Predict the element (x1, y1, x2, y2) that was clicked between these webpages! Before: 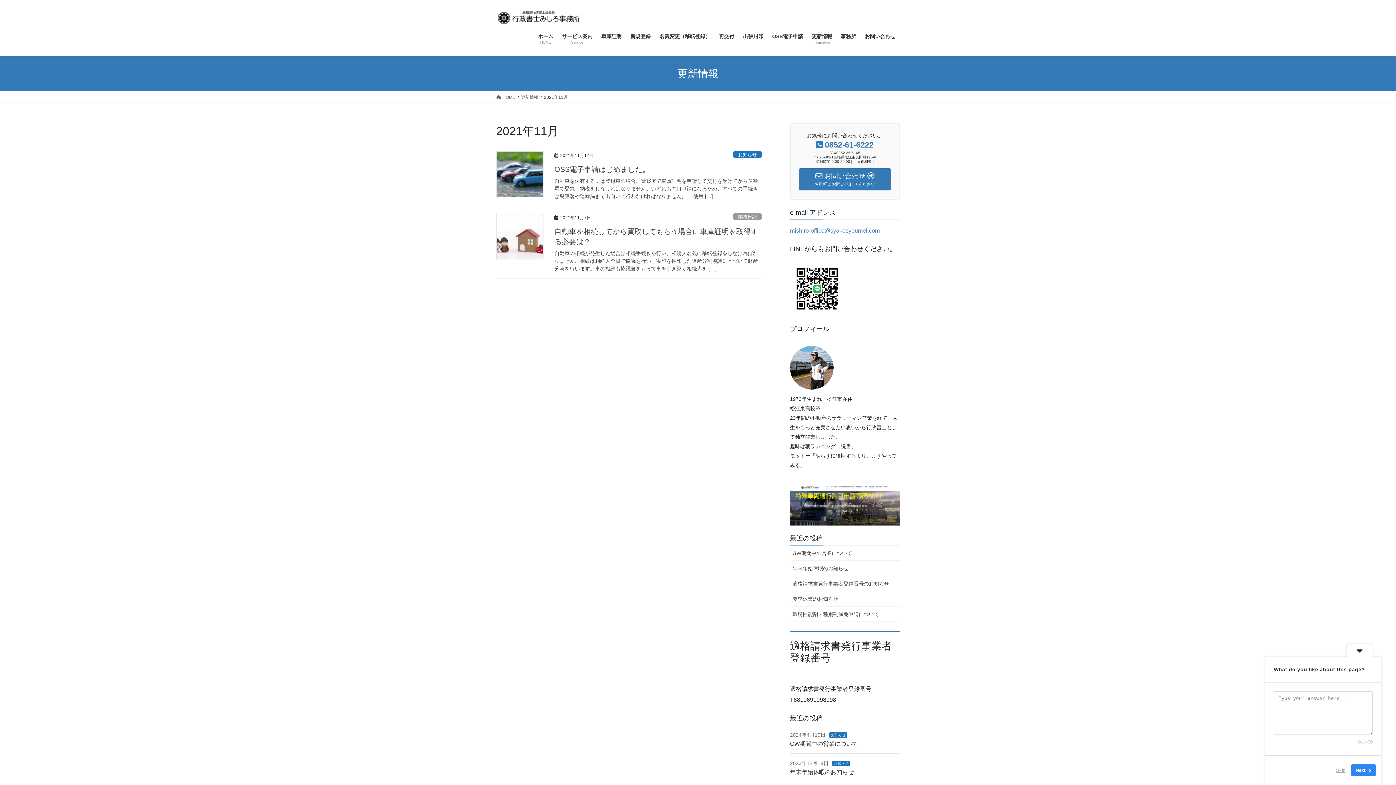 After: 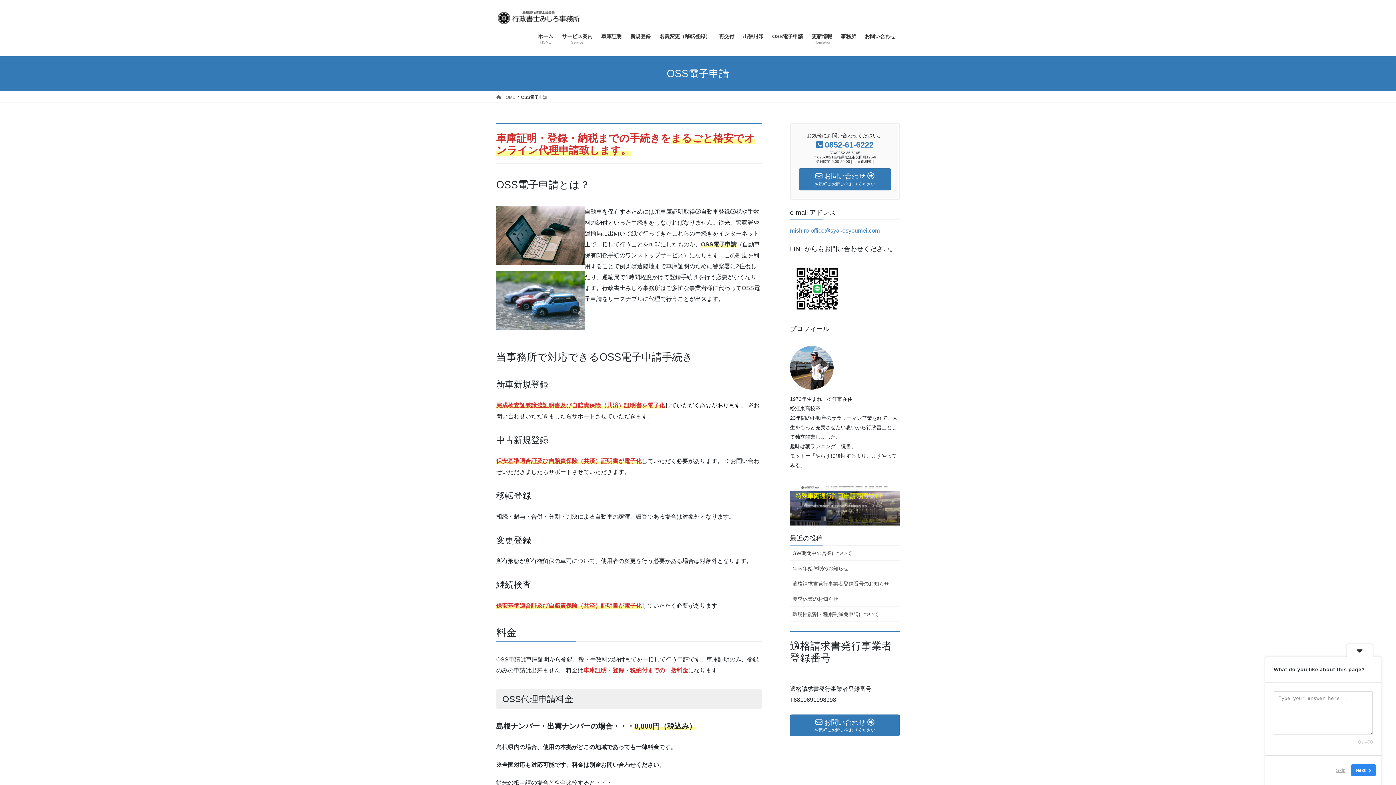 Action: label: OSS電子申請 bbox: (768, 27, 807, 50)